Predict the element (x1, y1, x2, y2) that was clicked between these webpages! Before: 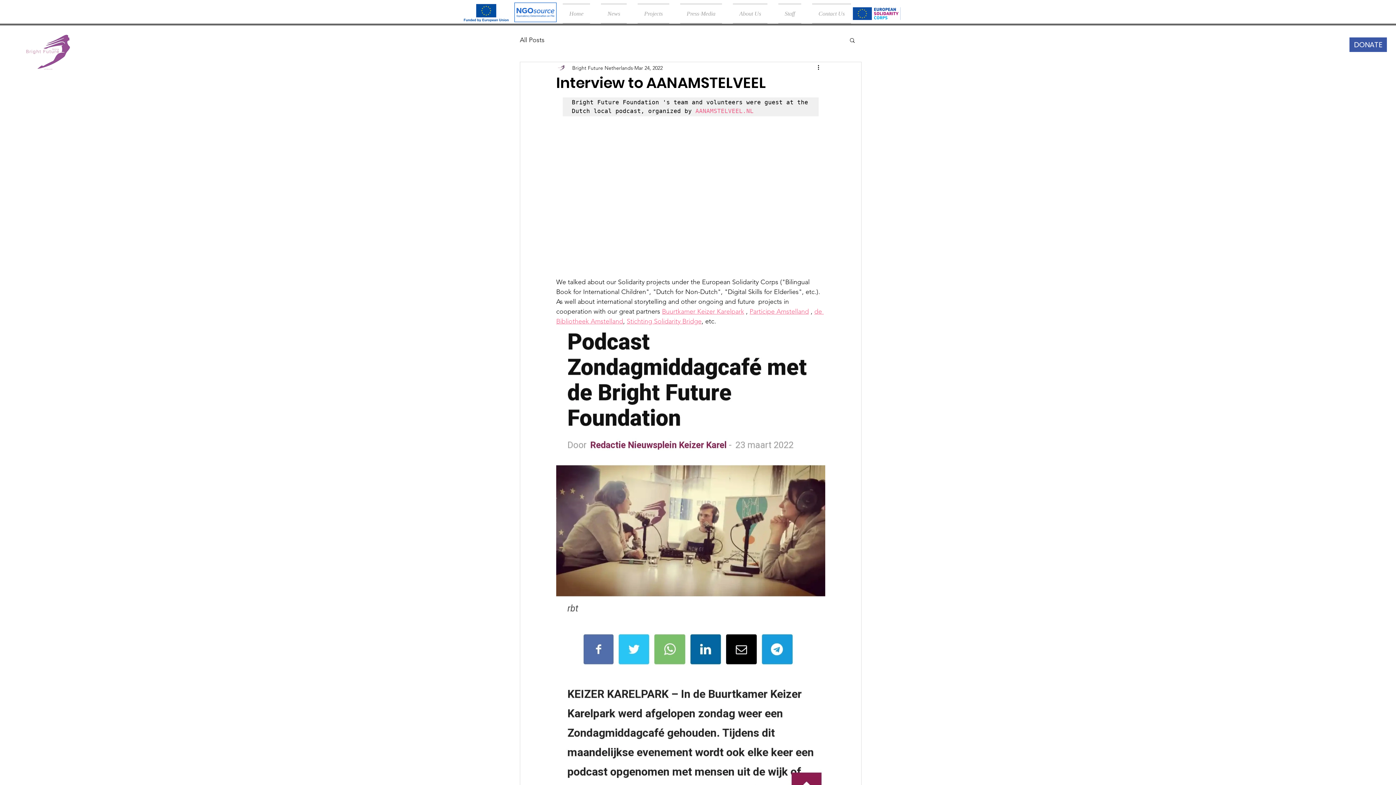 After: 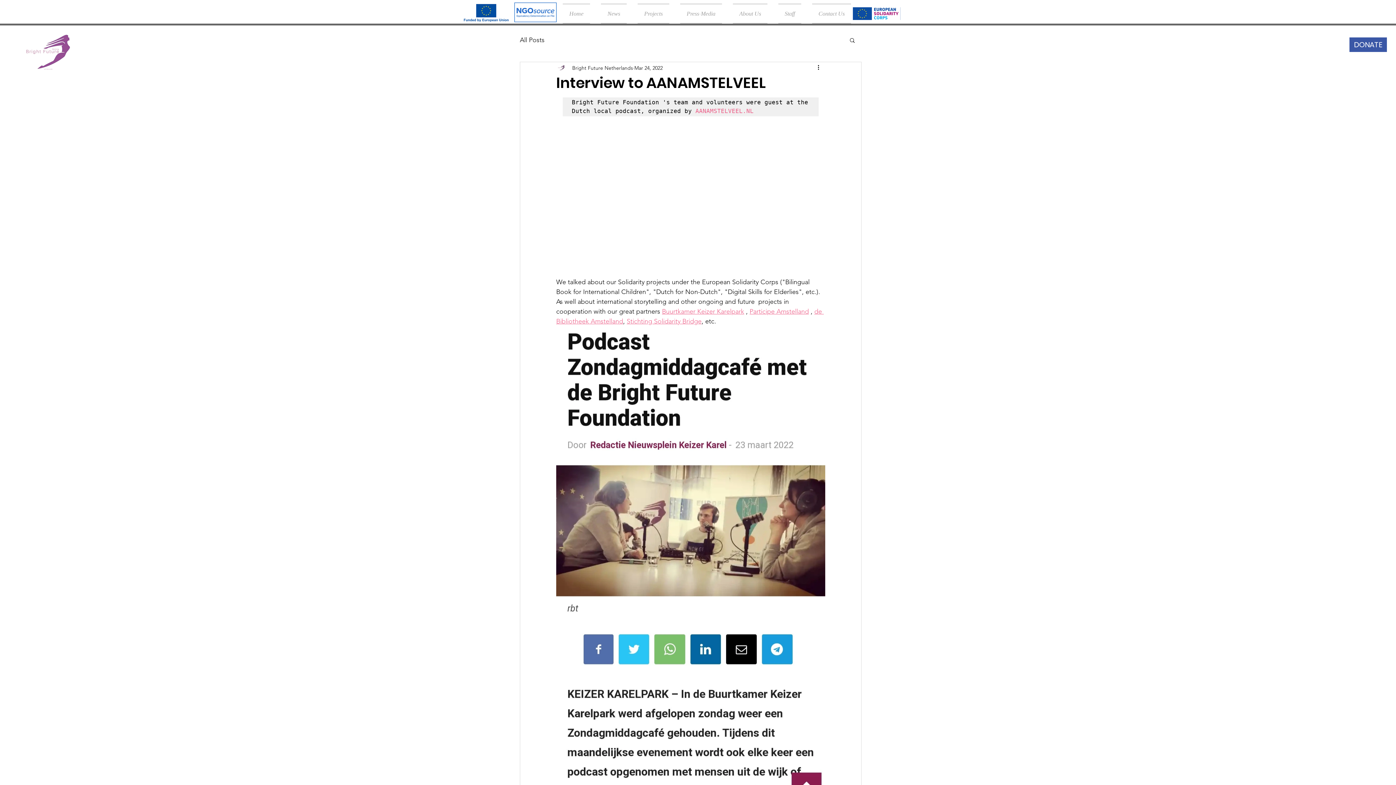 Action: label: Search bbox: (849, 37, 856, 42)